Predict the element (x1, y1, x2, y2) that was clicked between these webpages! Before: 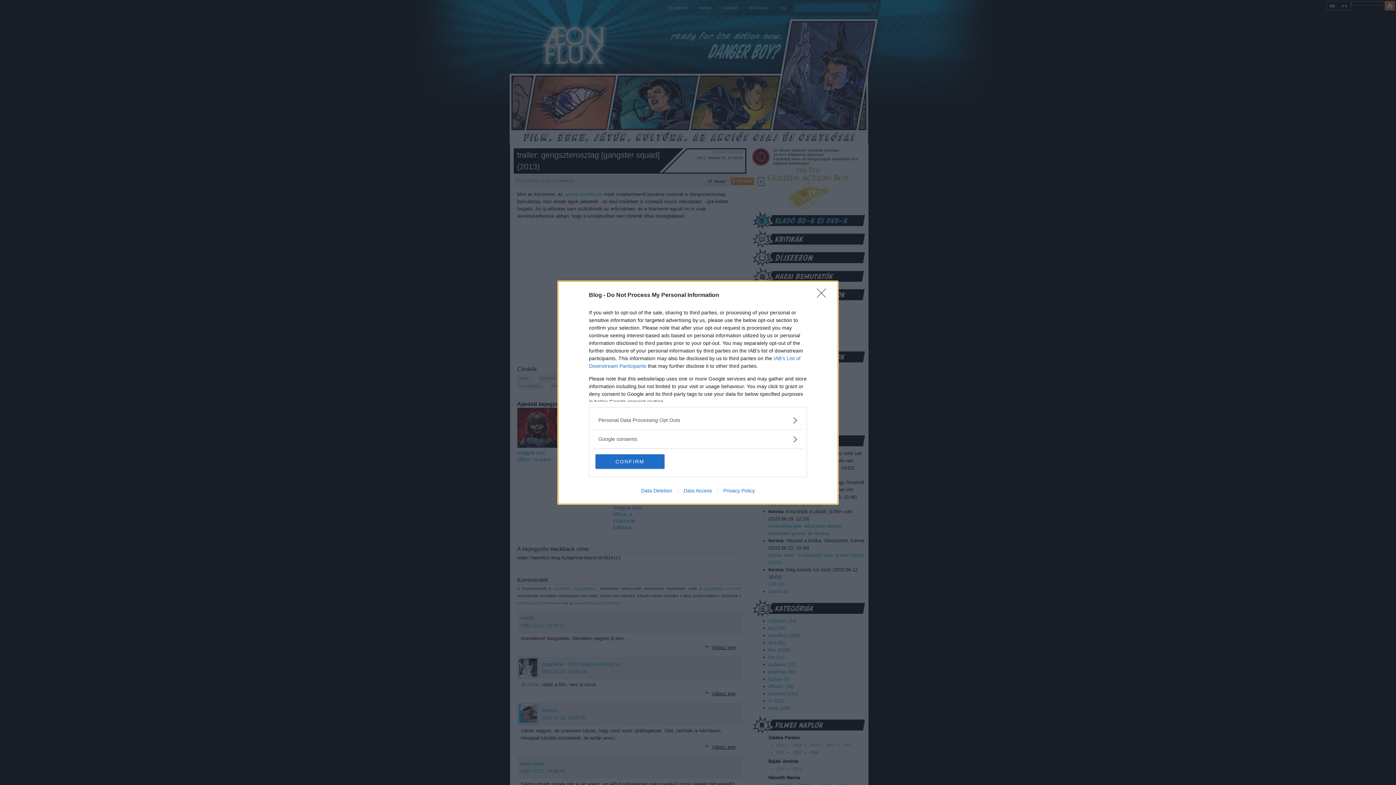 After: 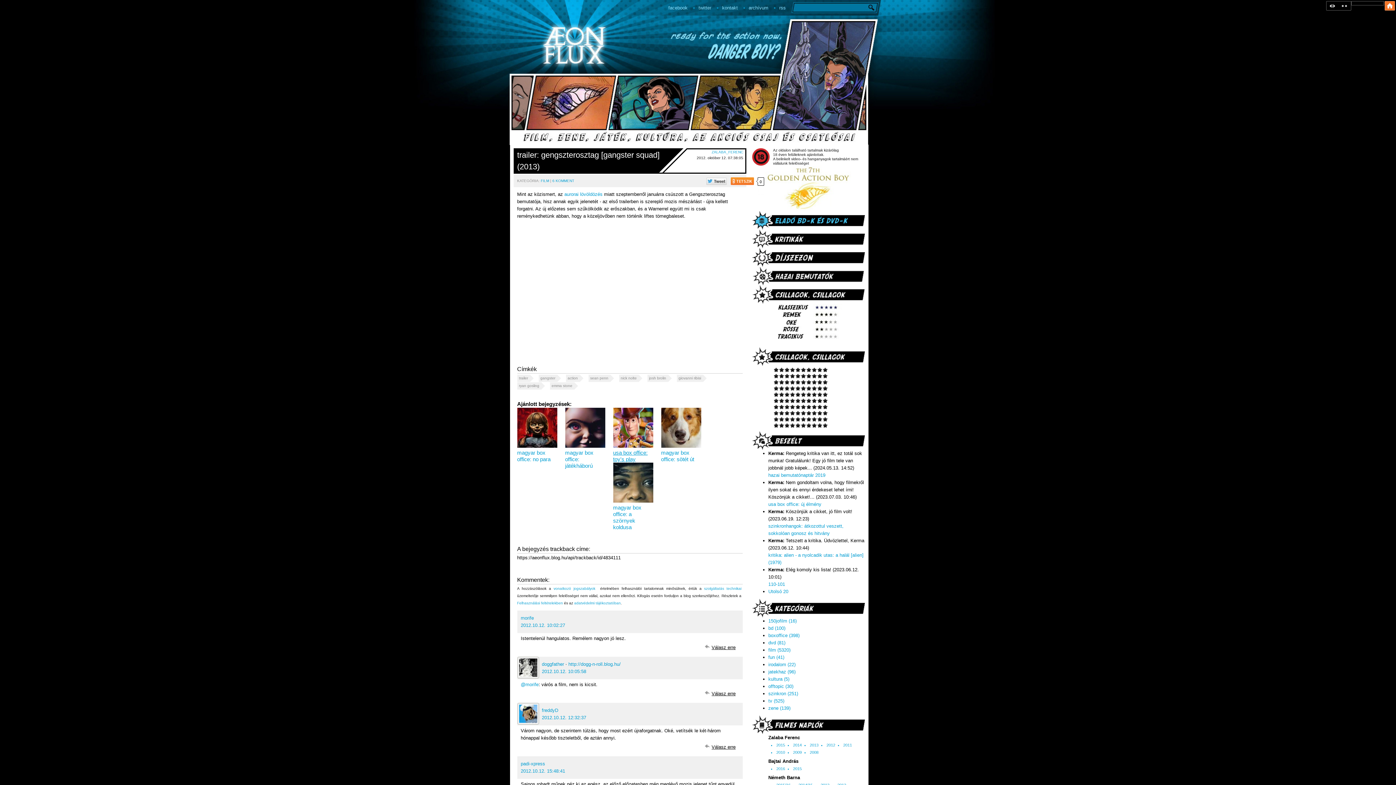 Action: label: CONFIRM bbox: (595, 454, 664, 468)